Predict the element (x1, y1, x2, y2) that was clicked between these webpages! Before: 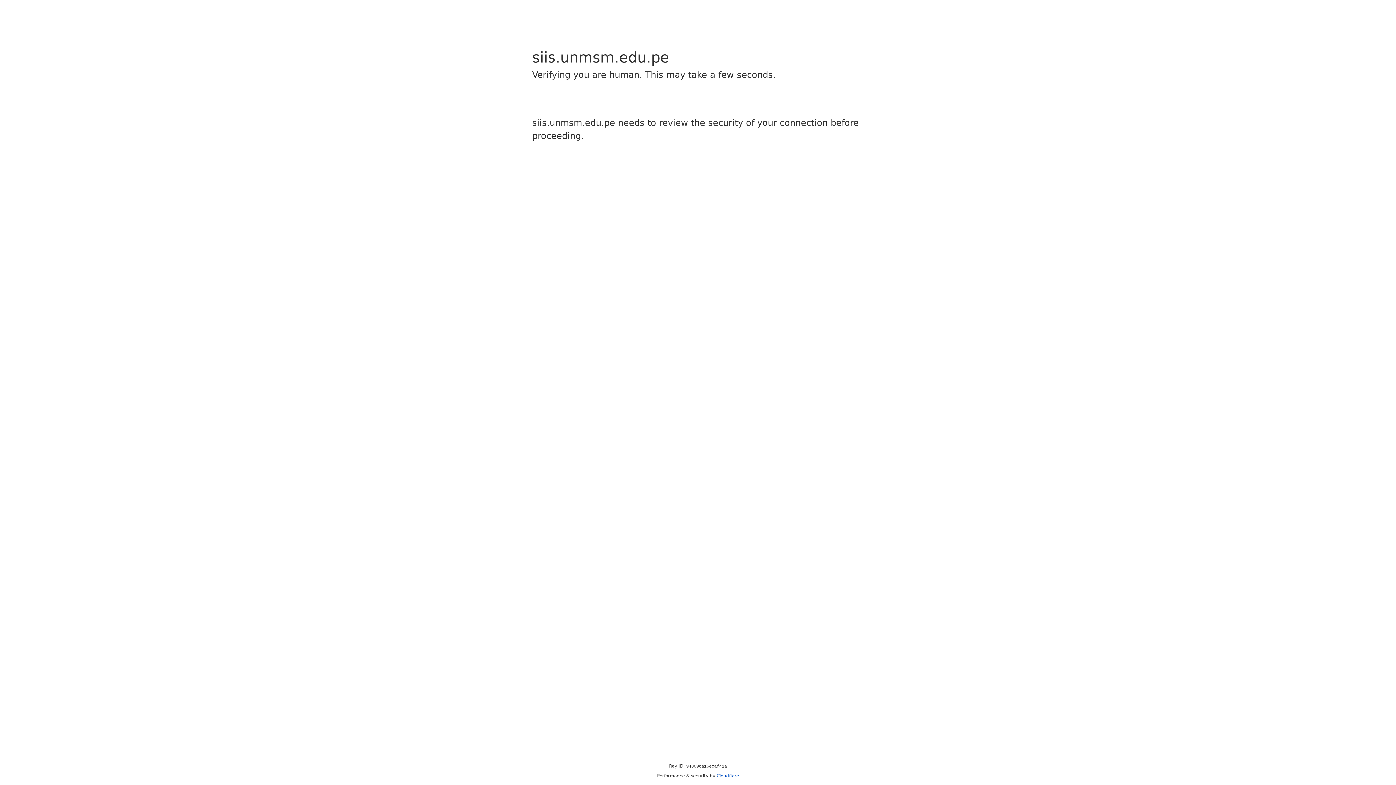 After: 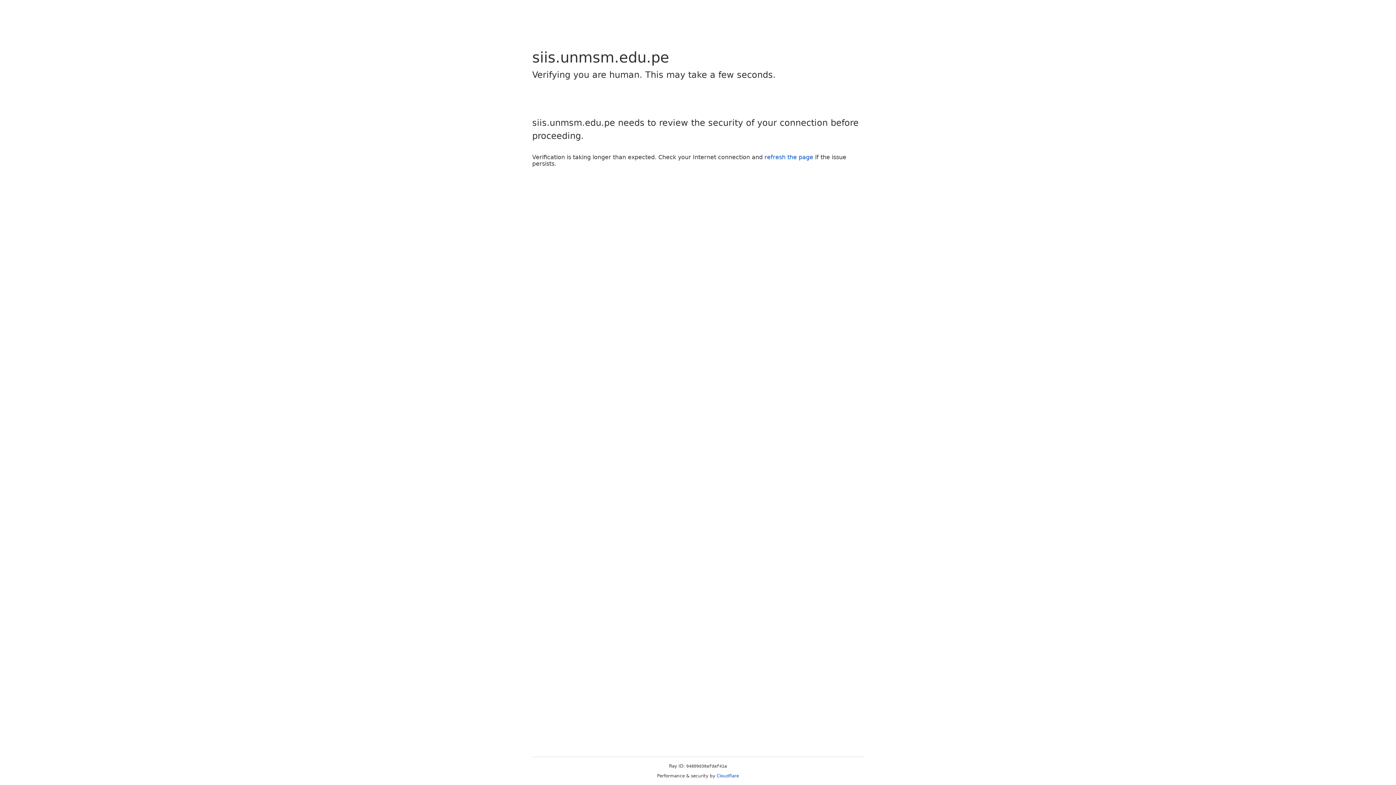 Action: bbox: (716, 773, 739, 778) label: Cloudflare